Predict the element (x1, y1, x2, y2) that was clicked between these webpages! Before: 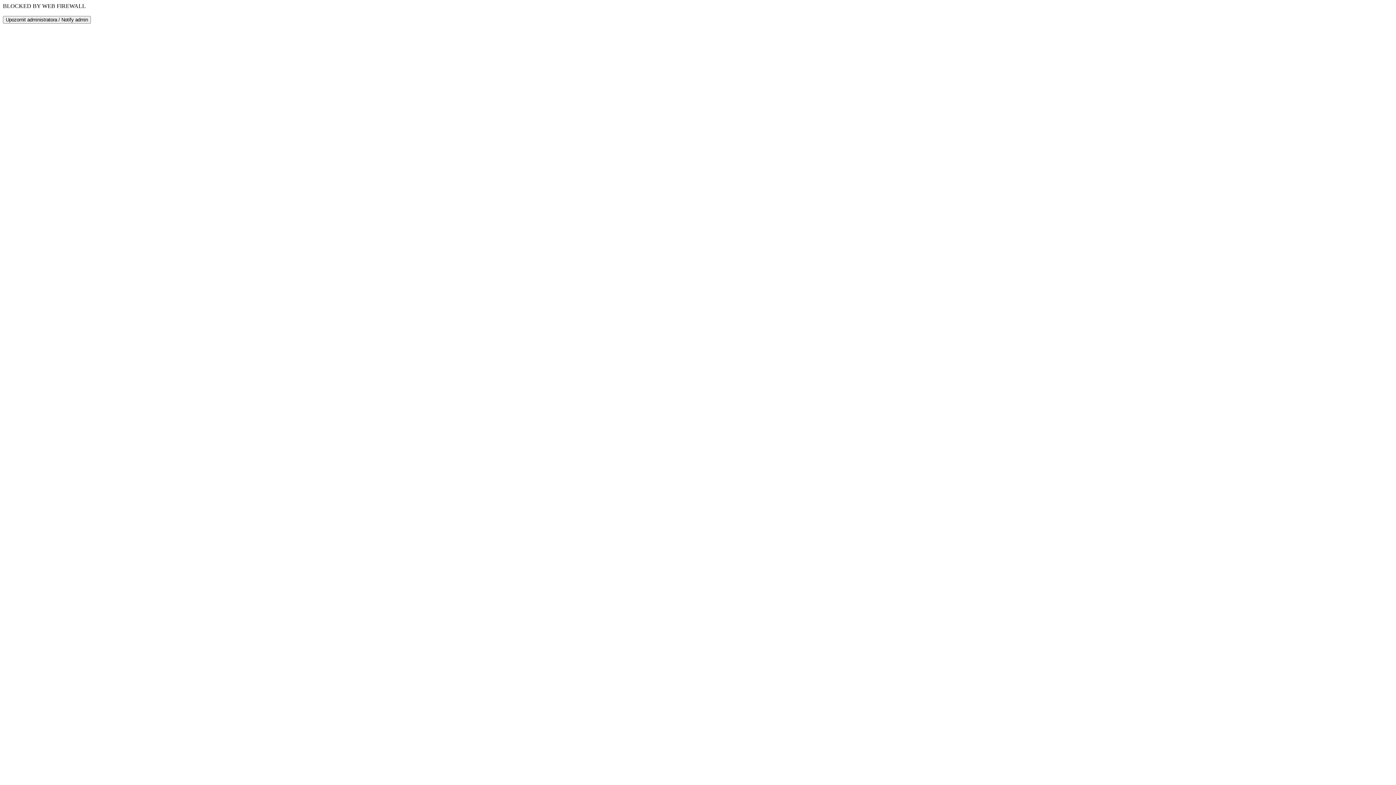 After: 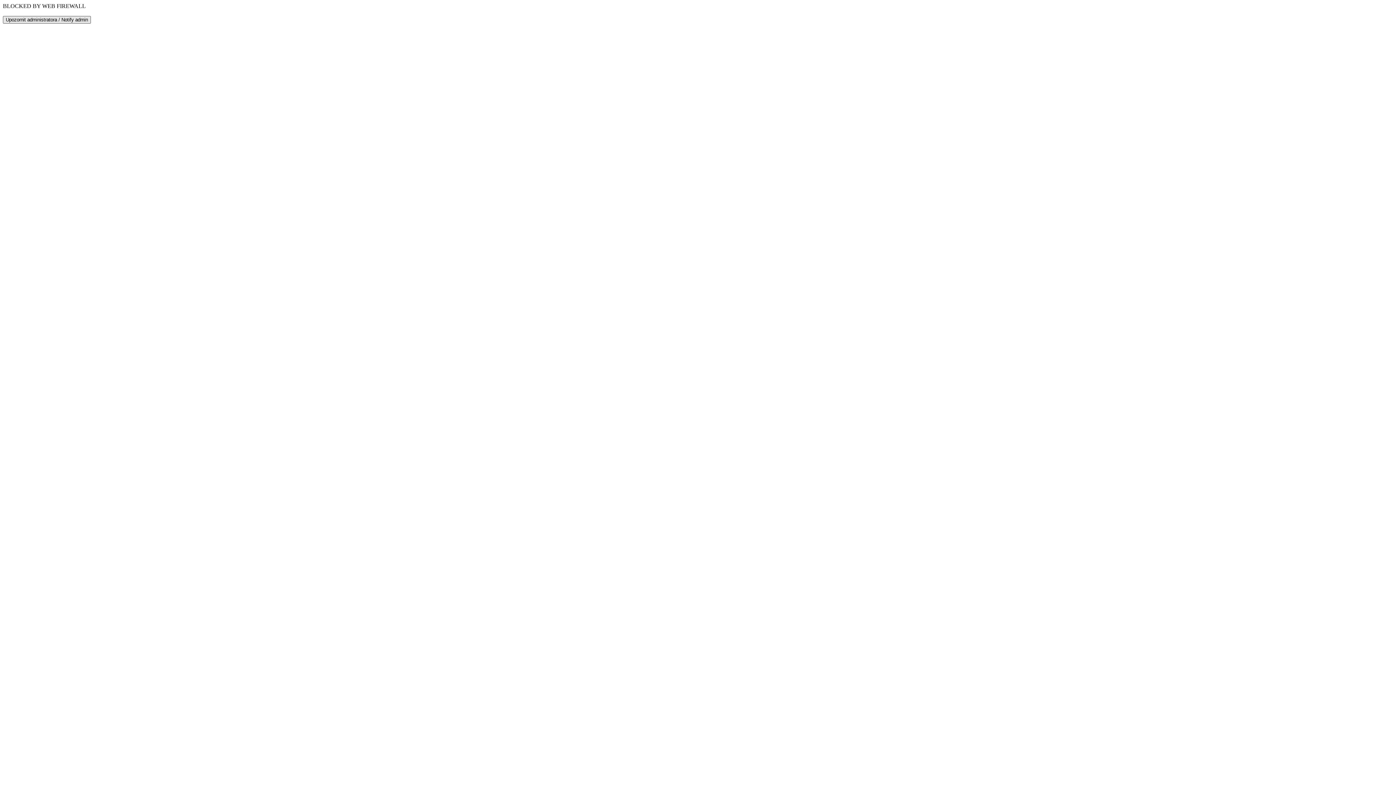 Action: bbox: (2, 16, 90, 23) label: Upozornit administratora / Notify admin